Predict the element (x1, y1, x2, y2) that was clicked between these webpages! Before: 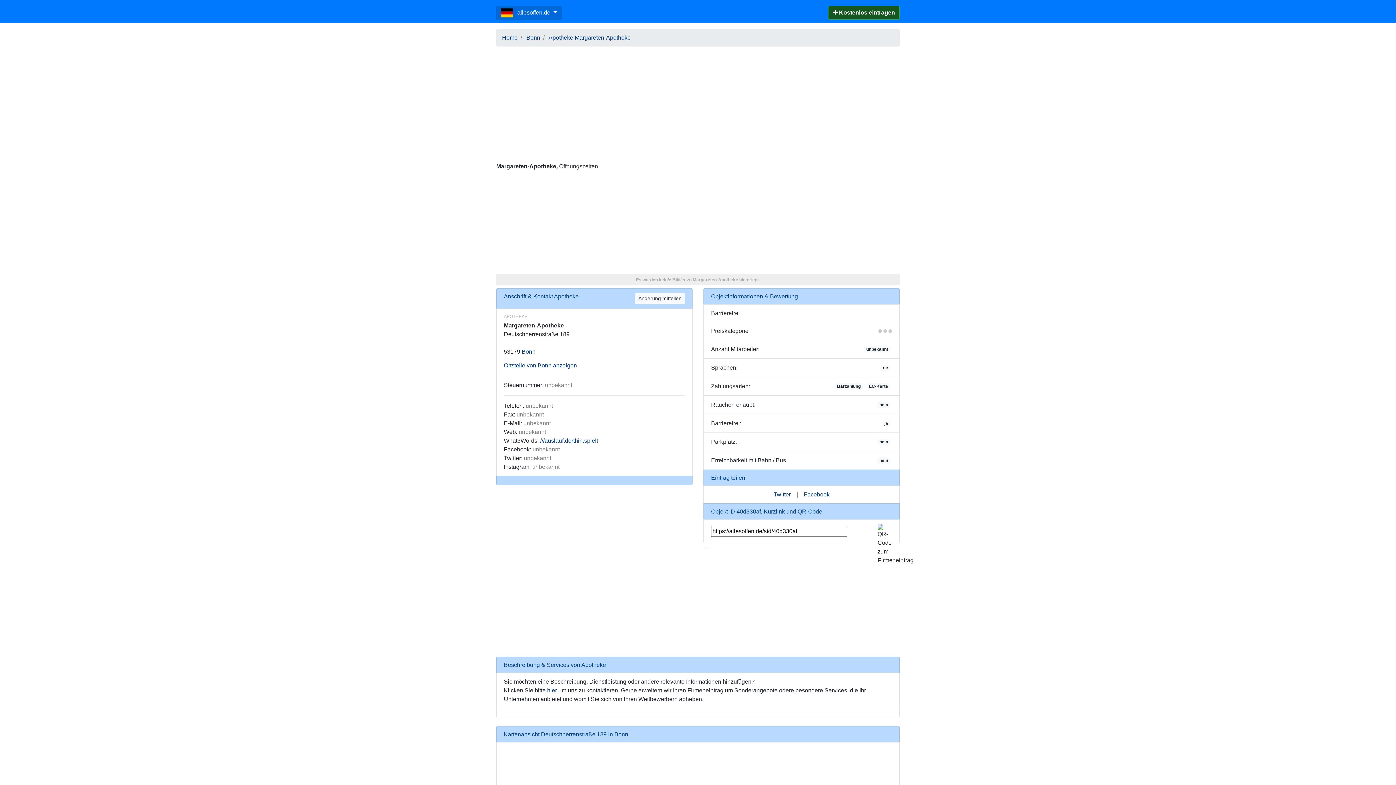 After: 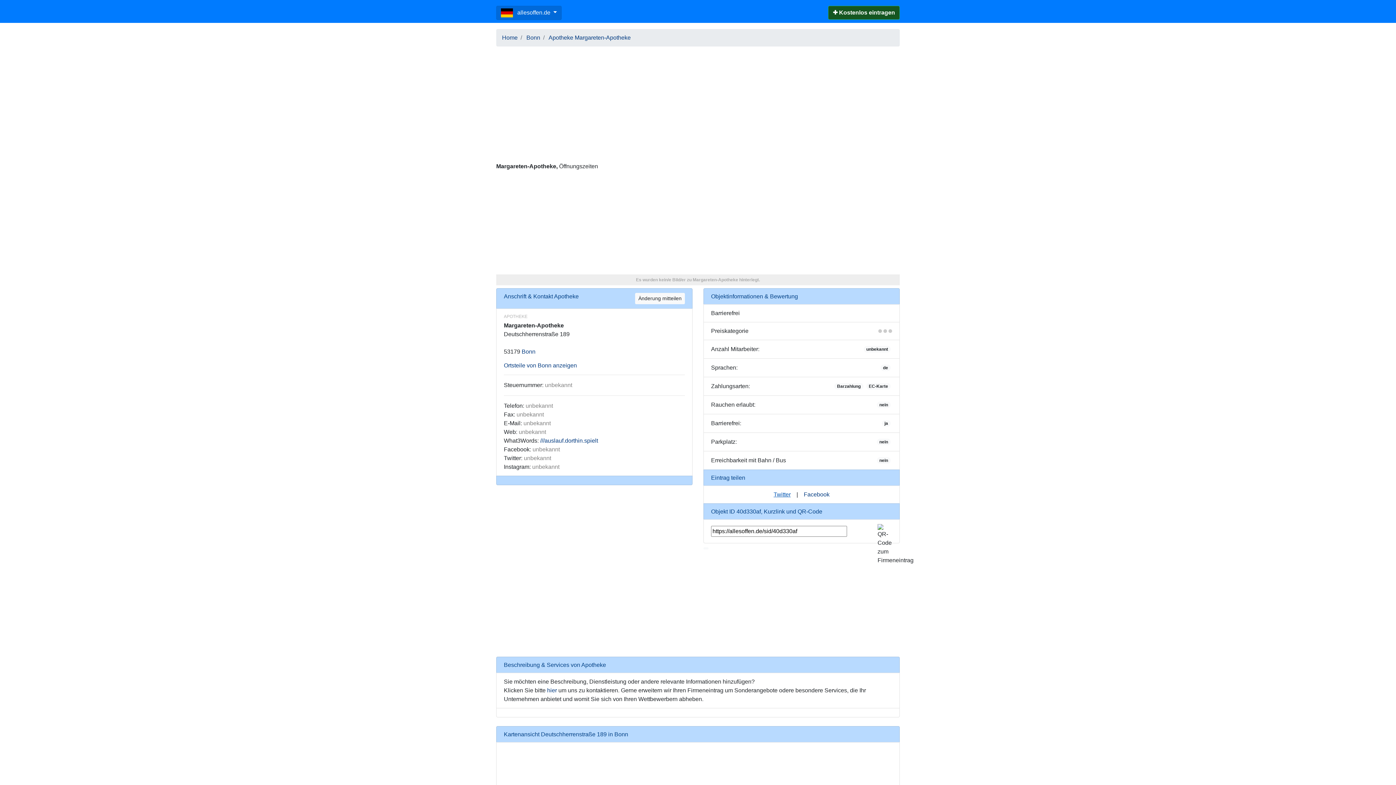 Action: bbox: (773, 491, 790, 497) label: Twitter